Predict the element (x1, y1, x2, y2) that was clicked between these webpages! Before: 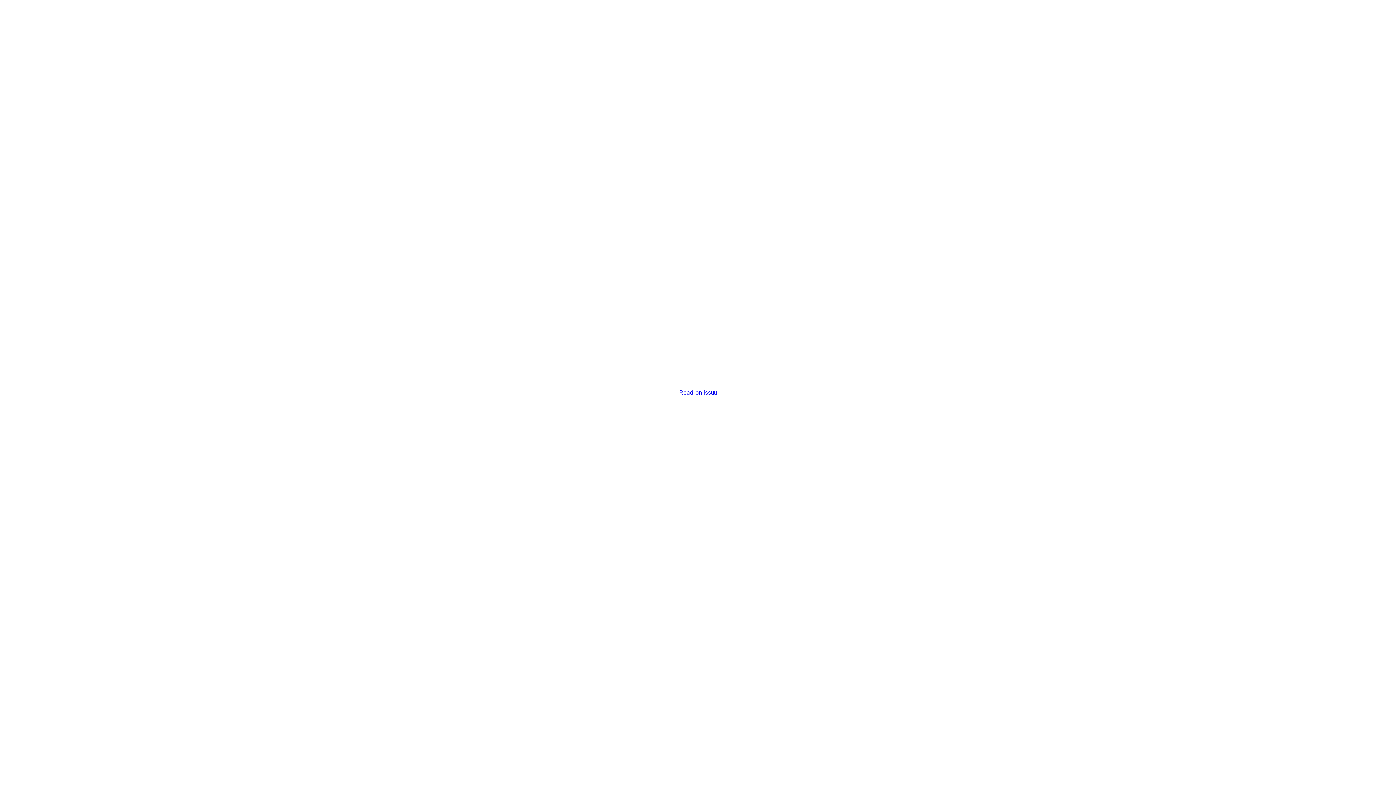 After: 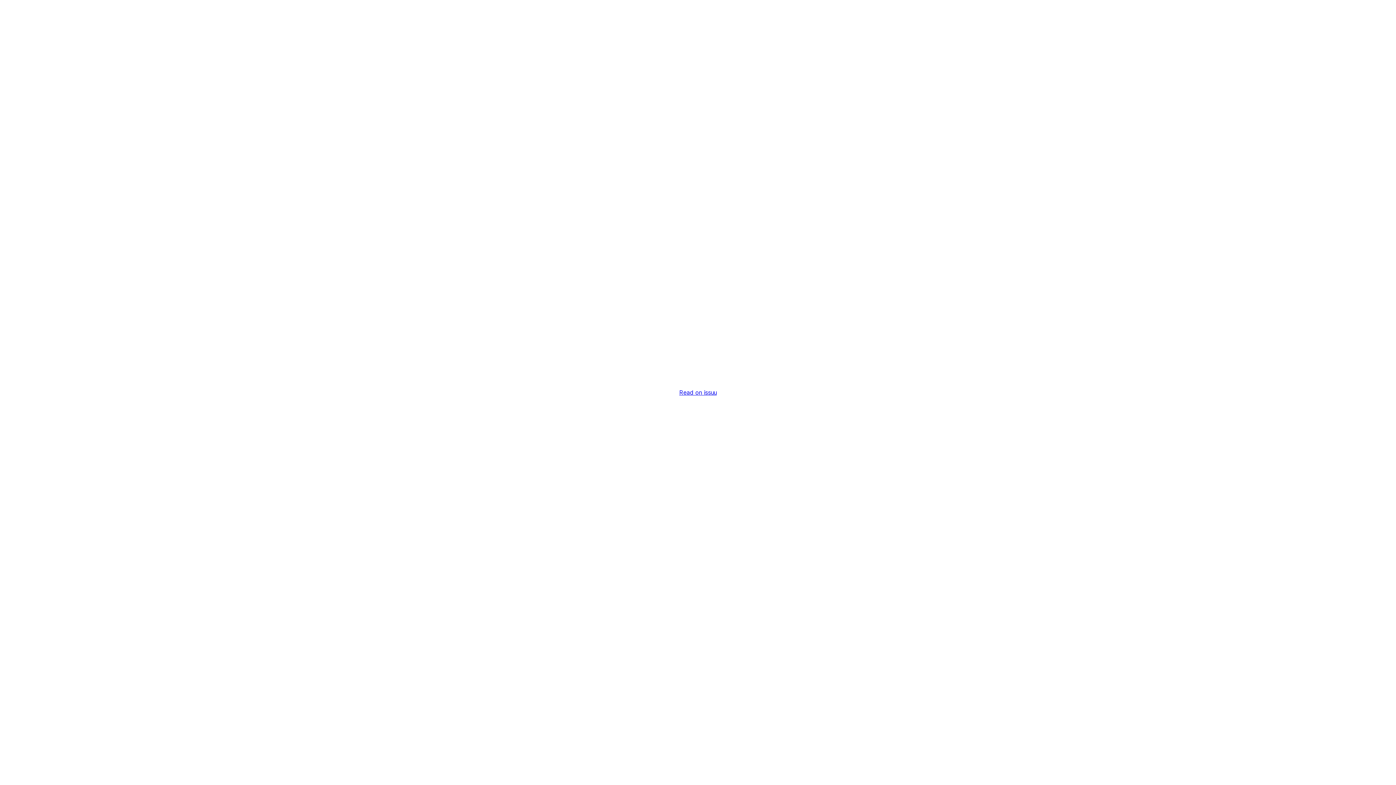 Action: bbox: (679, 389, 716, 396) label: Read on issuu